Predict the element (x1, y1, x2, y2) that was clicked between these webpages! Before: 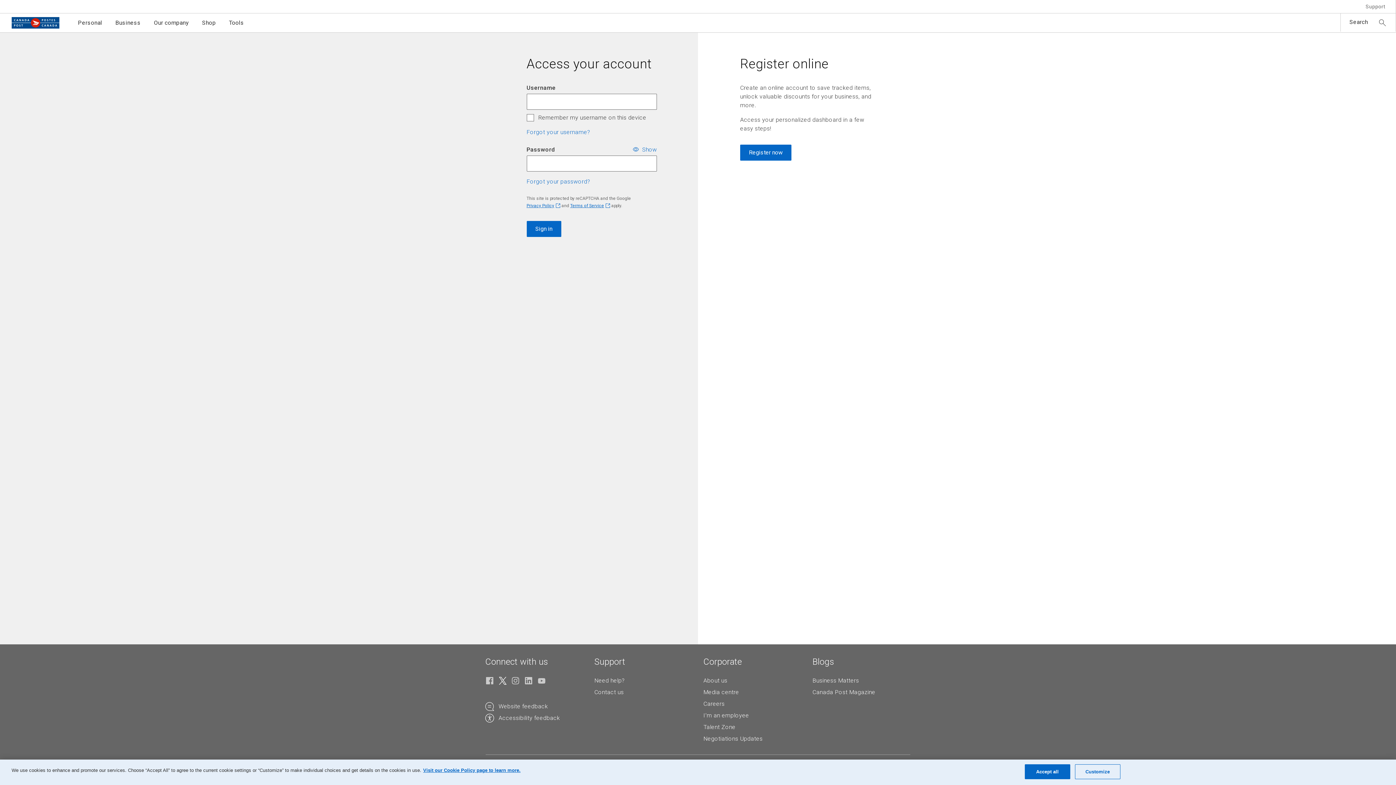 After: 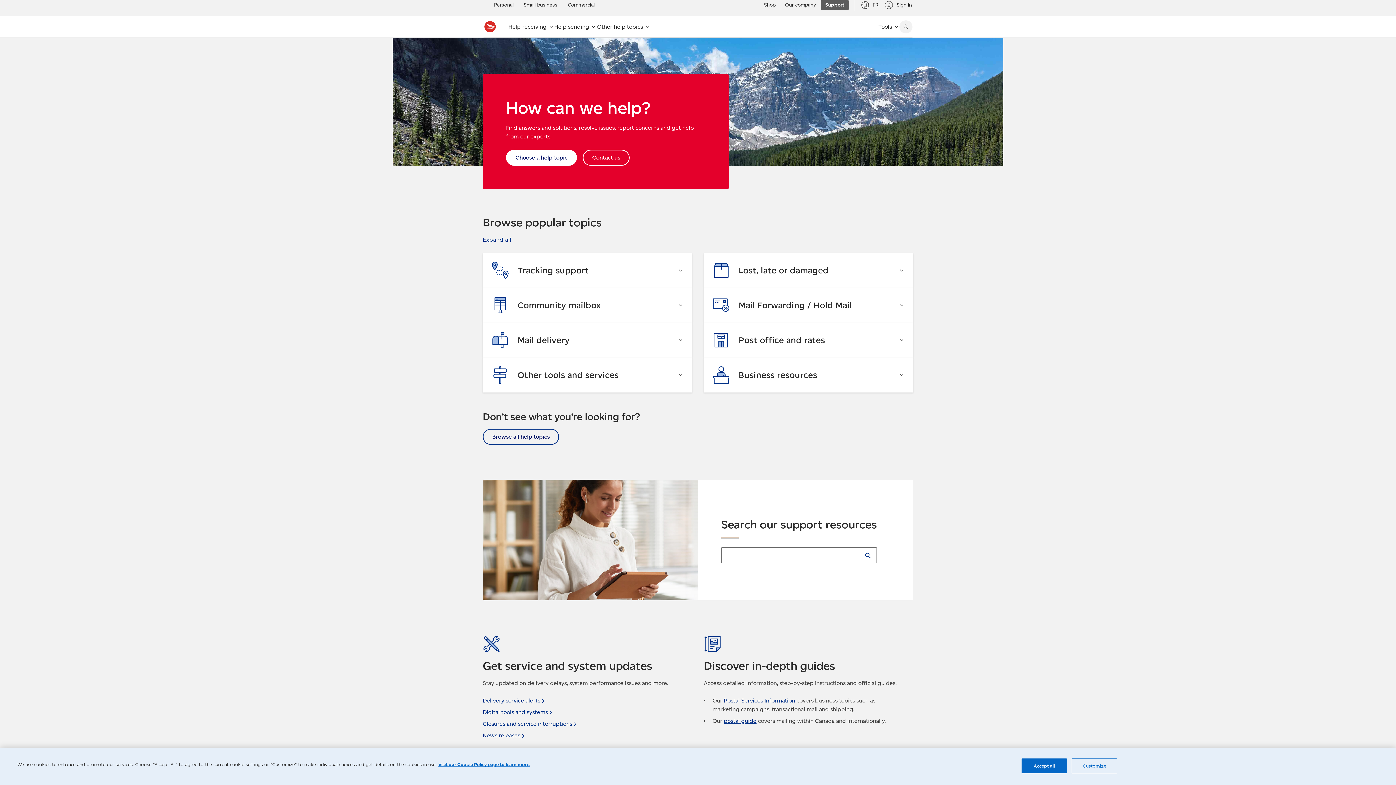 Action: label: Support bbox: (1360, 0, 1390, 13)